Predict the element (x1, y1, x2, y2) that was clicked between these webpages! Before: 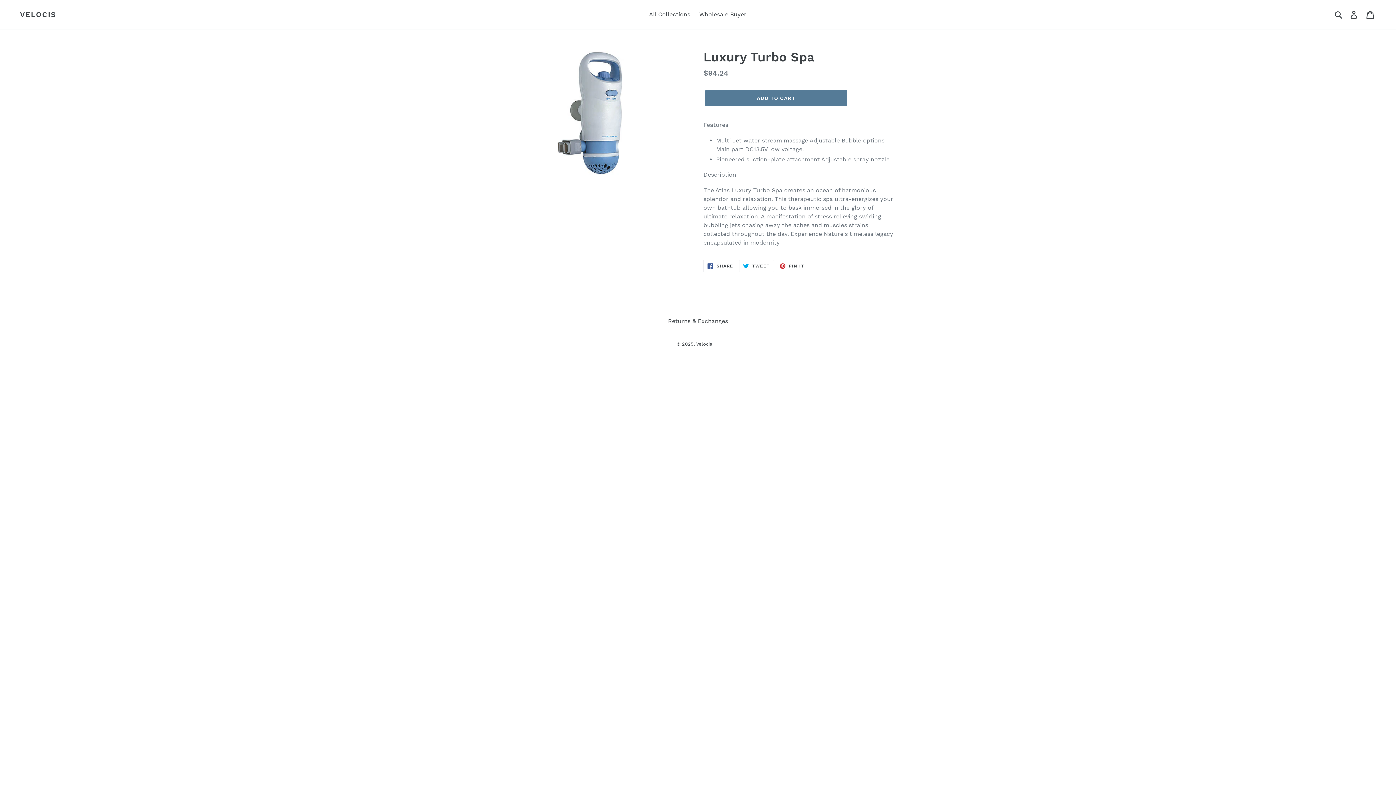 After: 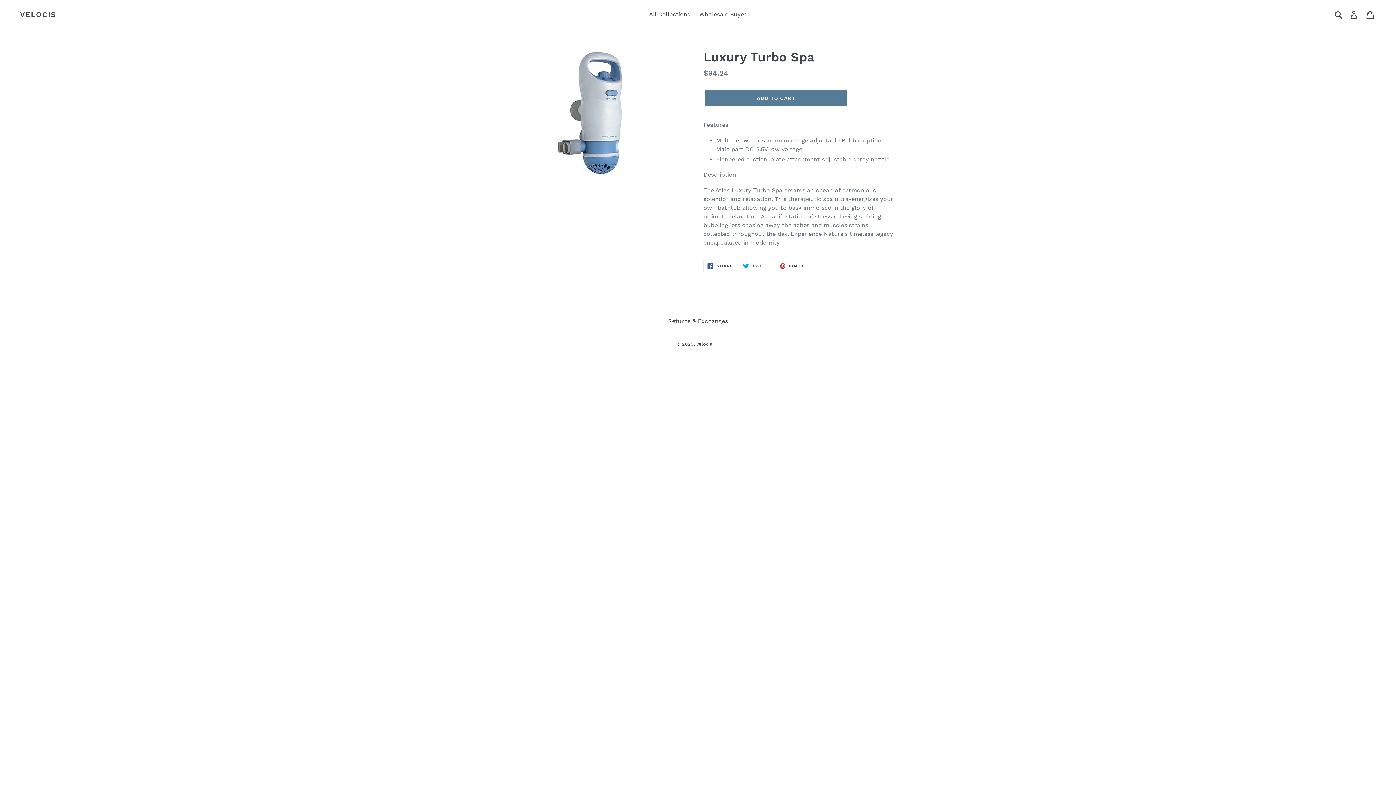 Action: bbox: (775, 260, 808, 272) label:  PIN IT
PIN ON PINTEREST